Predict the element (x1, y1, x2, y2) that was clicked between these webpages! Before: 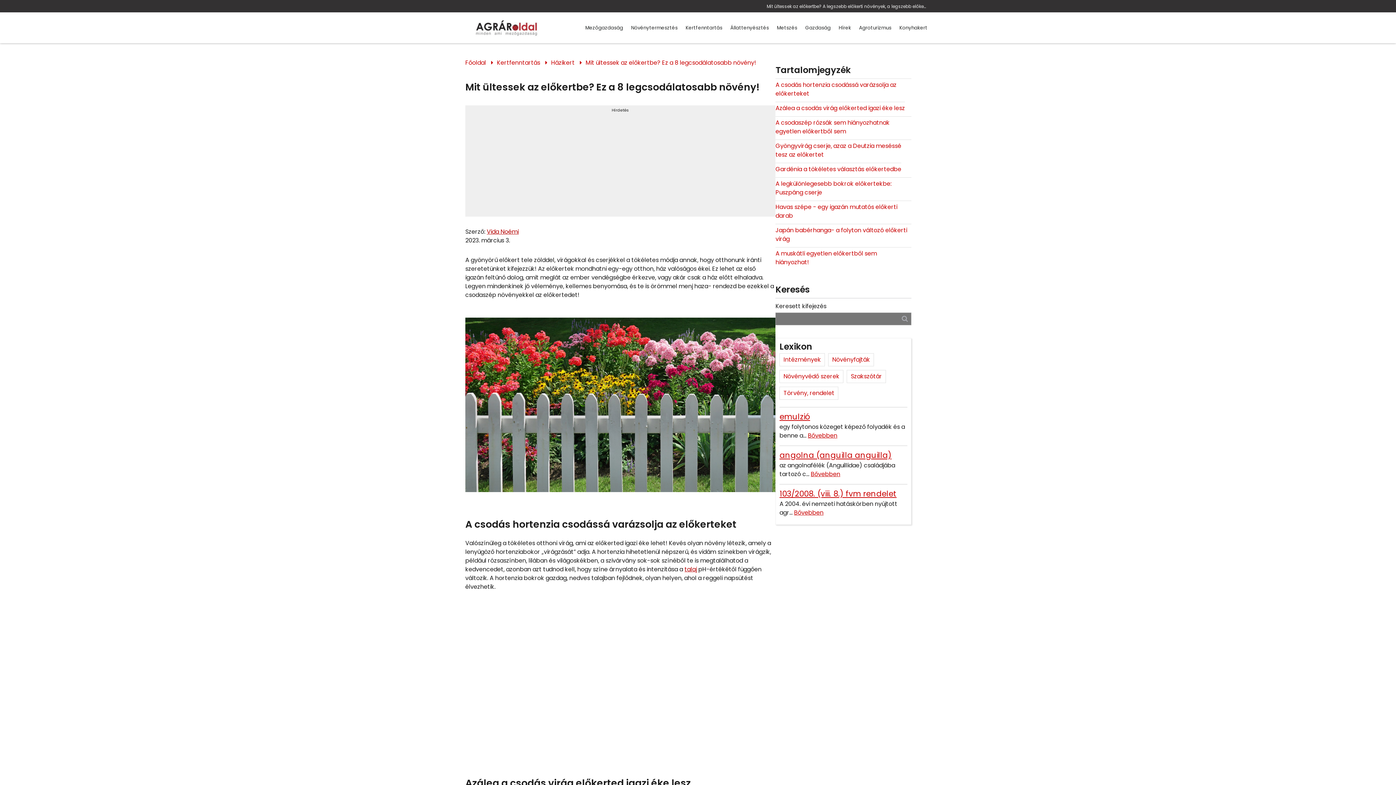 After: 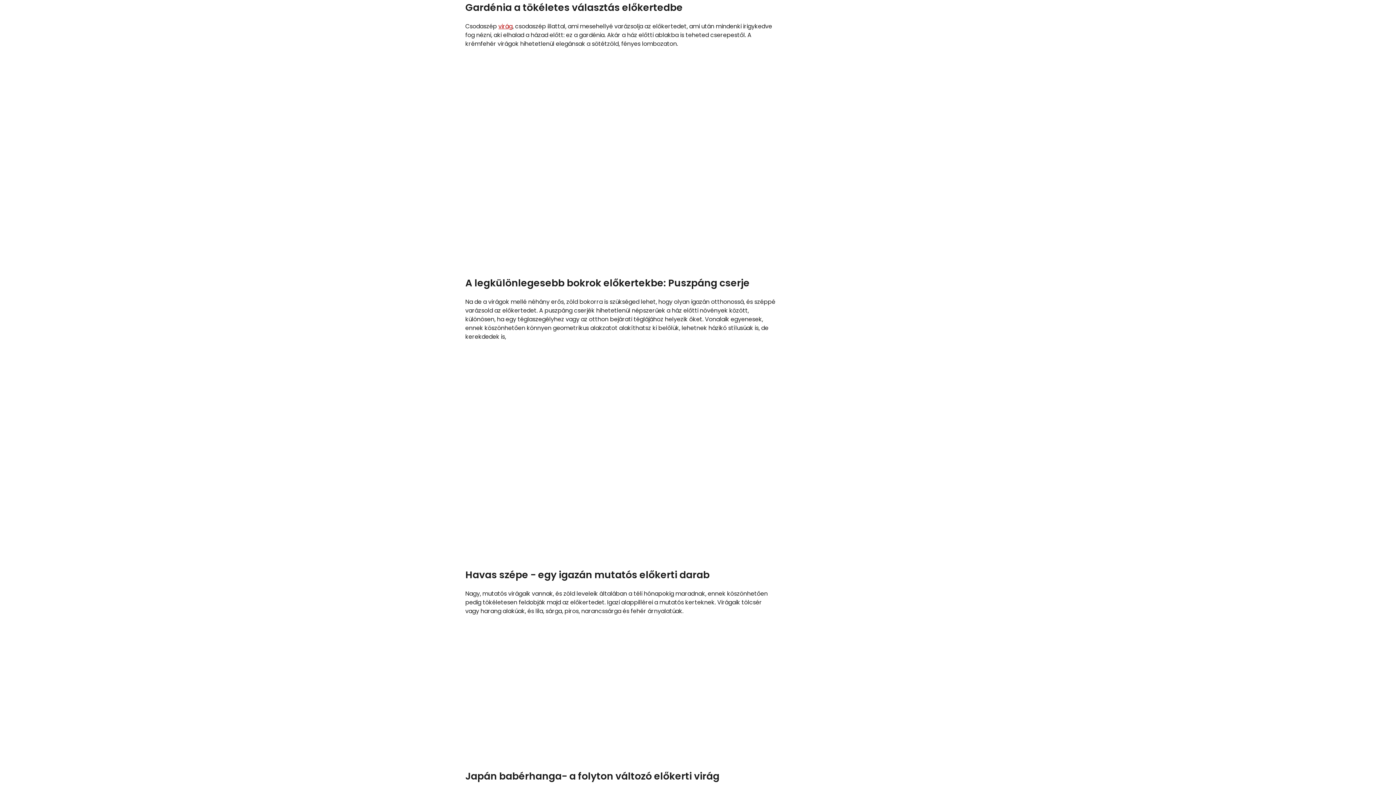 Action: label: Gardénia a tökéletes választás előkertedbe bbox: (775, 162, 901, 173)